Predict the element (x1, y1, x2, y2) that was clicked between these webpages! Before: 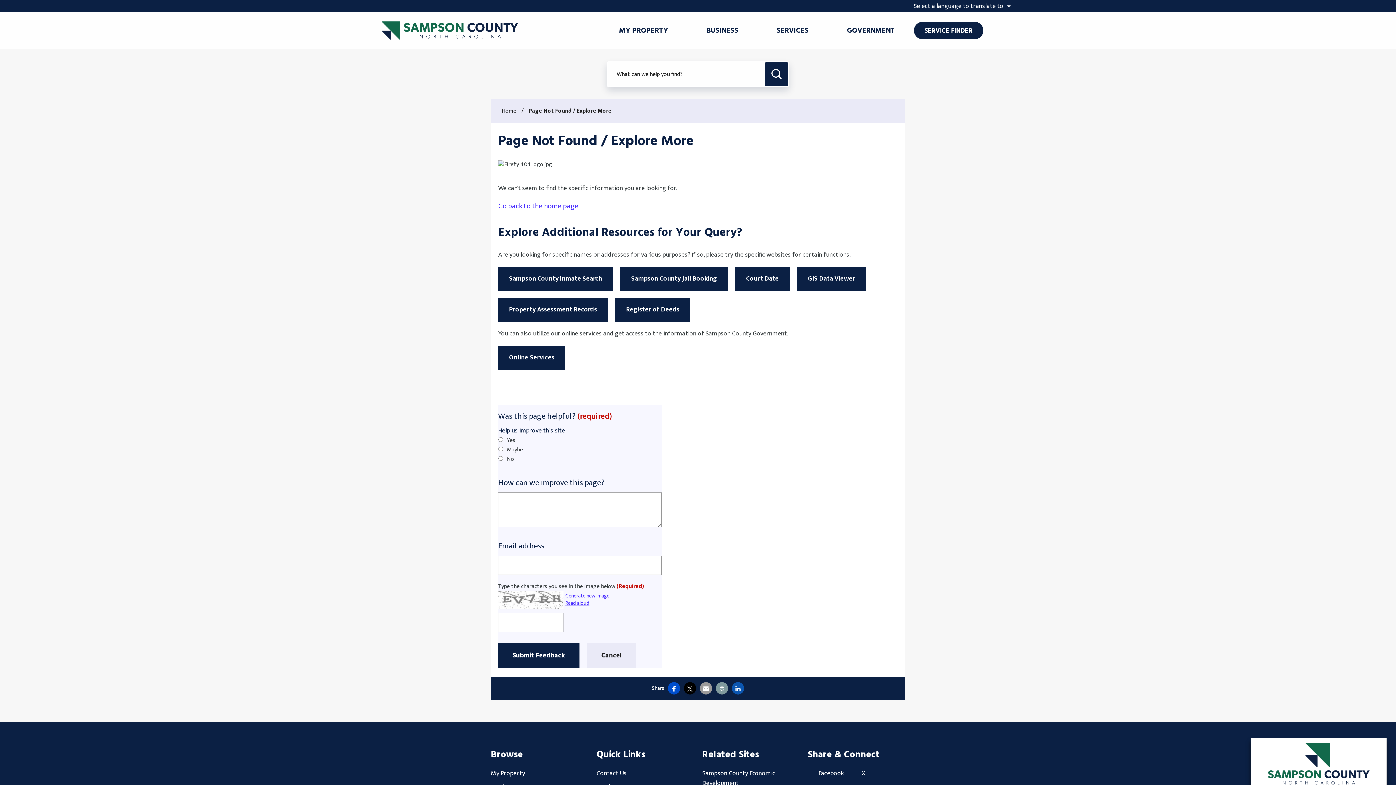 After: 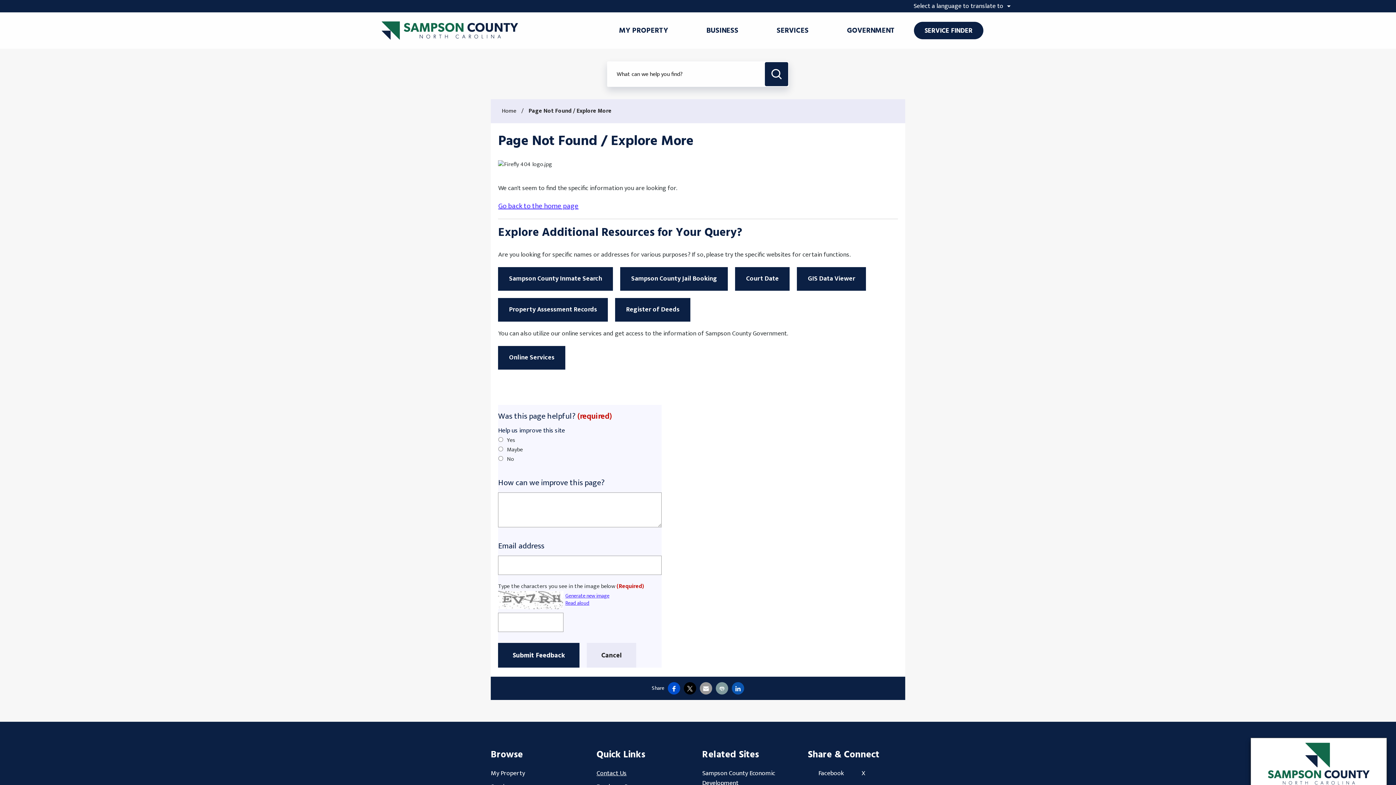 Action: label: Contact Us bbox: (596, 768, 626, 779)